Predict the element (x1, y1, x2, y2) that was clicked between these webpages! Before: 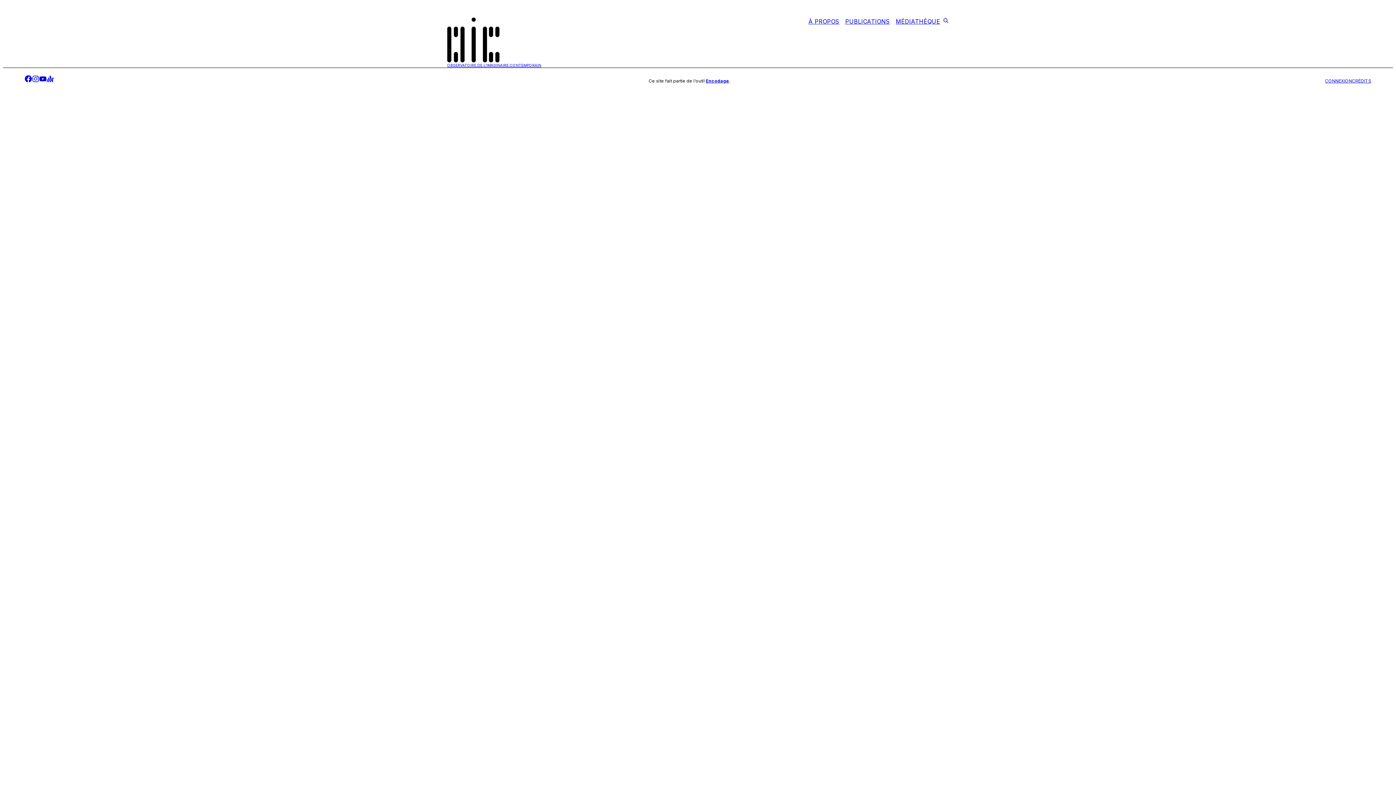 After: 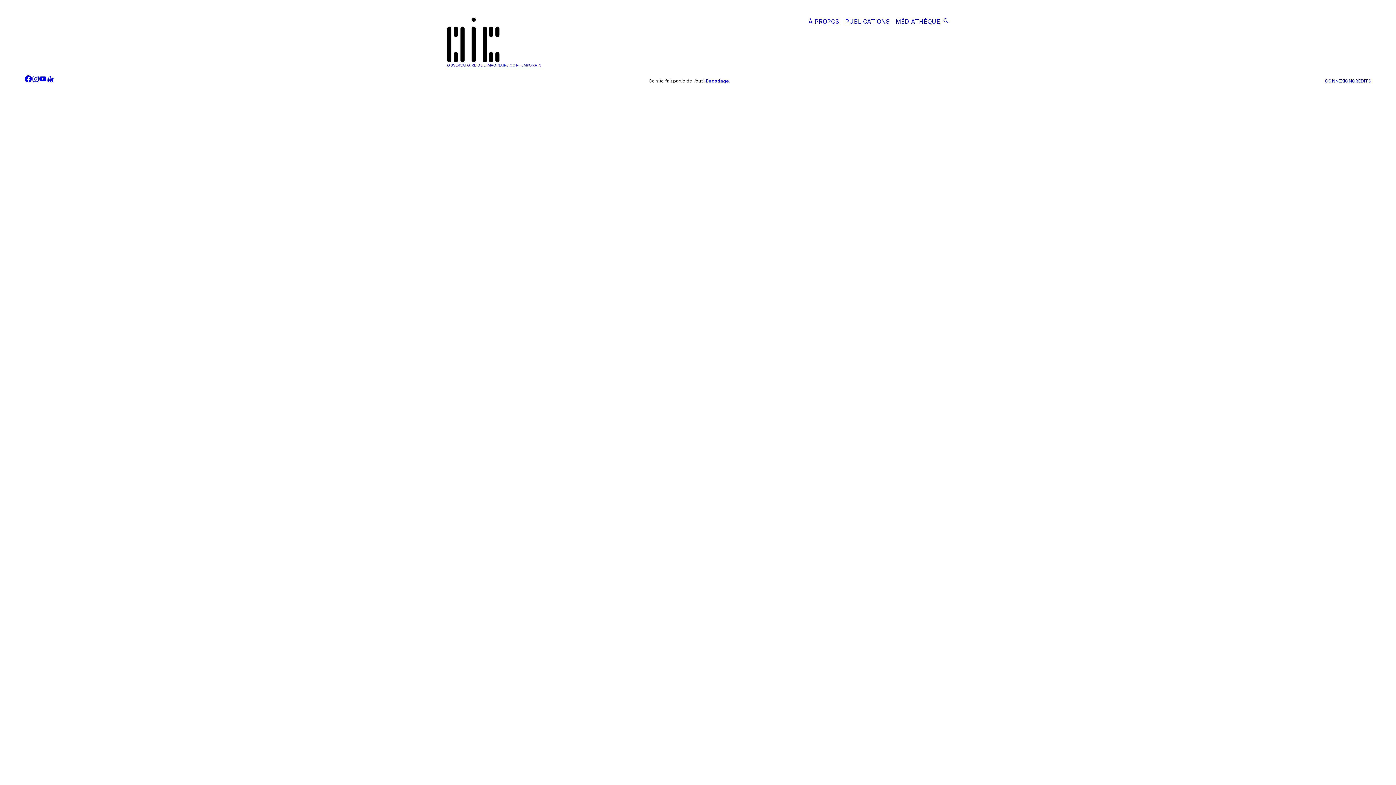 Action: label: youtube bbox: (39, 75, 46, 84)